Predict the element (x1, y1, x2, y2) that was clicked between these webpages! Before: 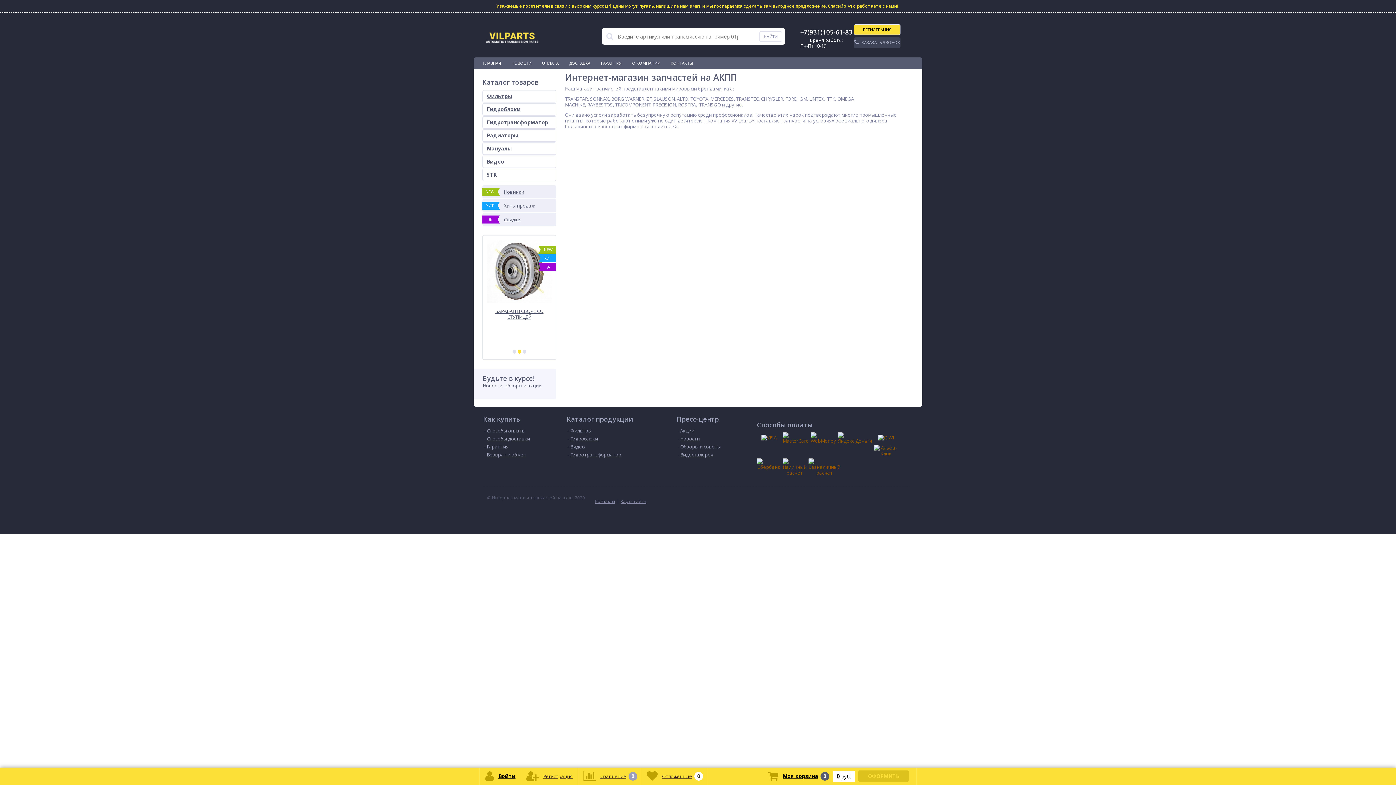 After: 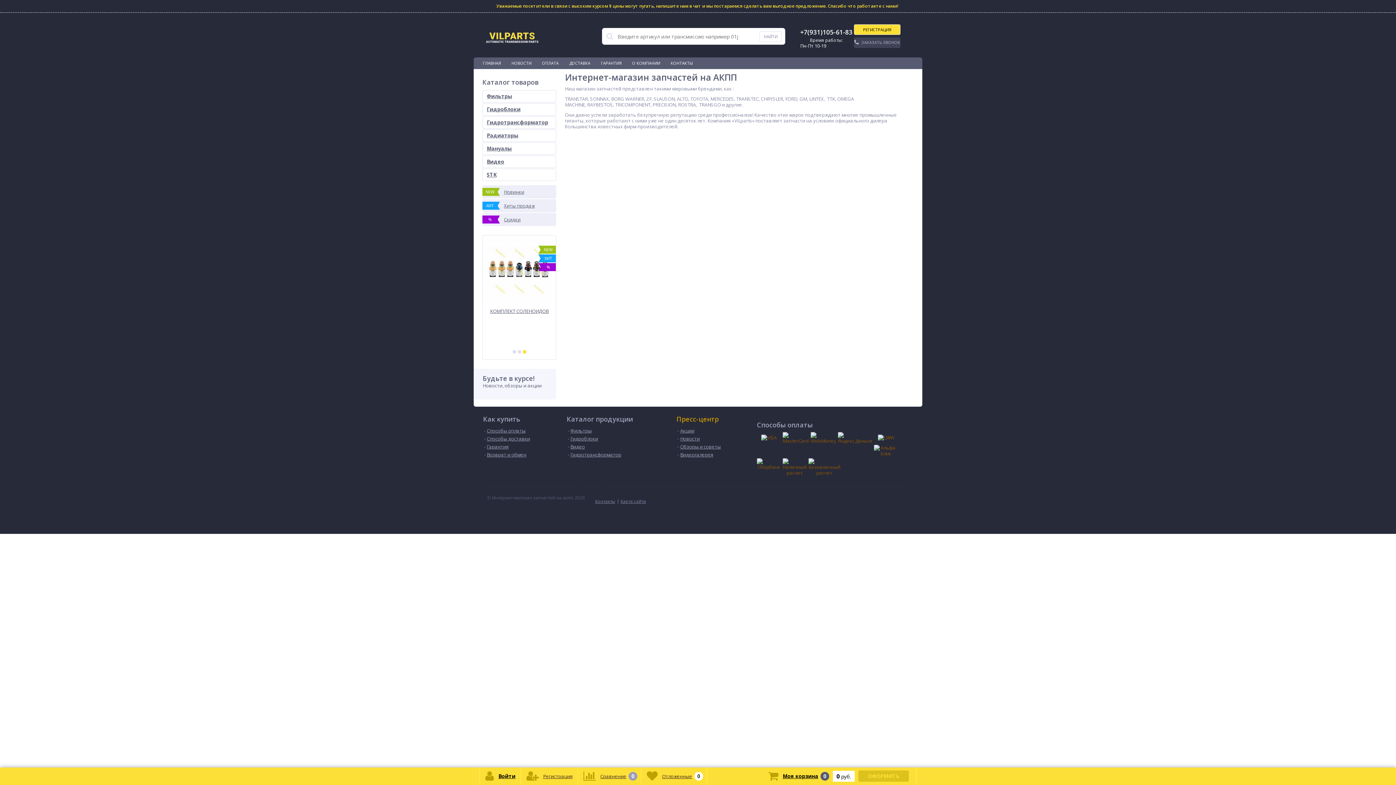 Action: label: Пресс-центр bbox: (676, 416, 718, 422)